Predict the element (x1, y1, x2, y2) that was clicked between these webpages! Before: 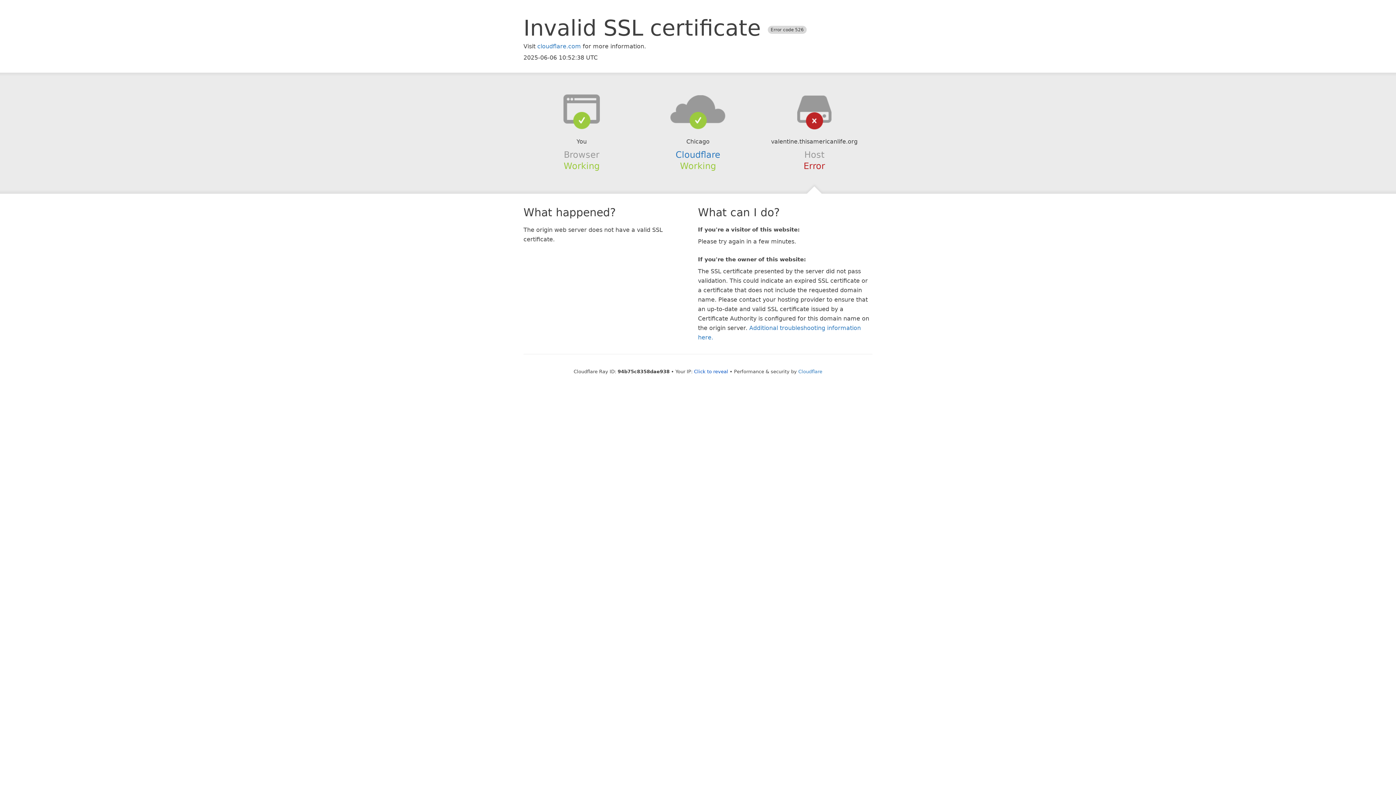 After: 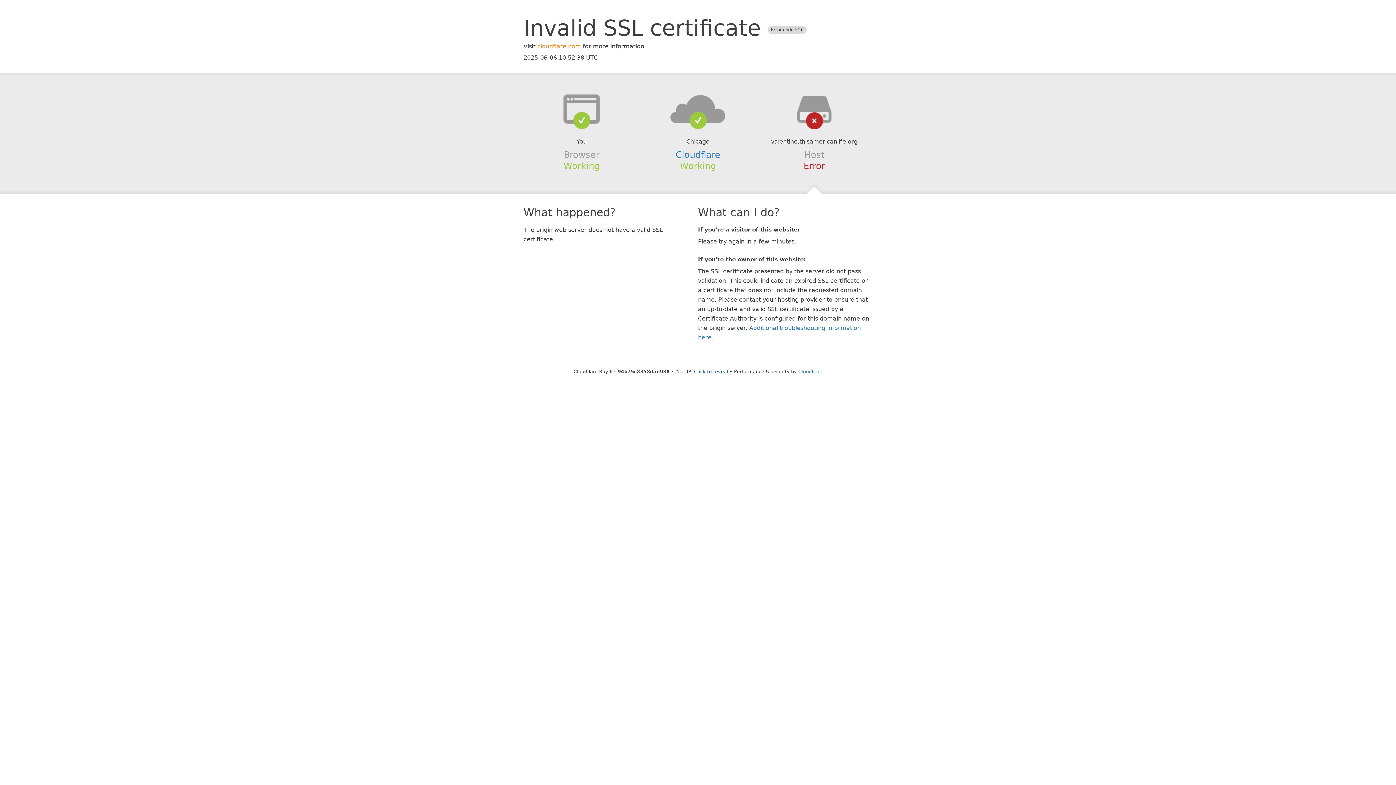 Action: bbox: (537, 42, 581, 49) label: cloudflare.com